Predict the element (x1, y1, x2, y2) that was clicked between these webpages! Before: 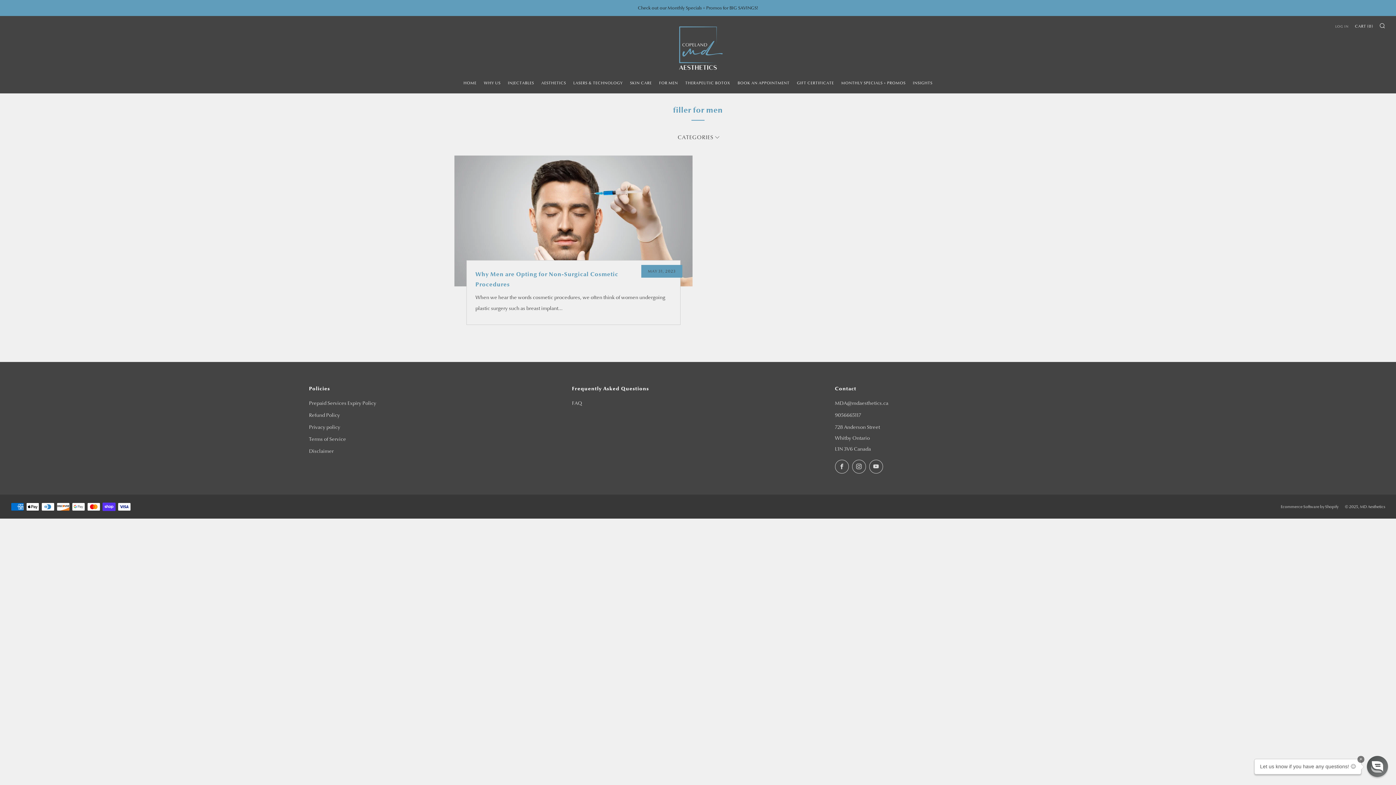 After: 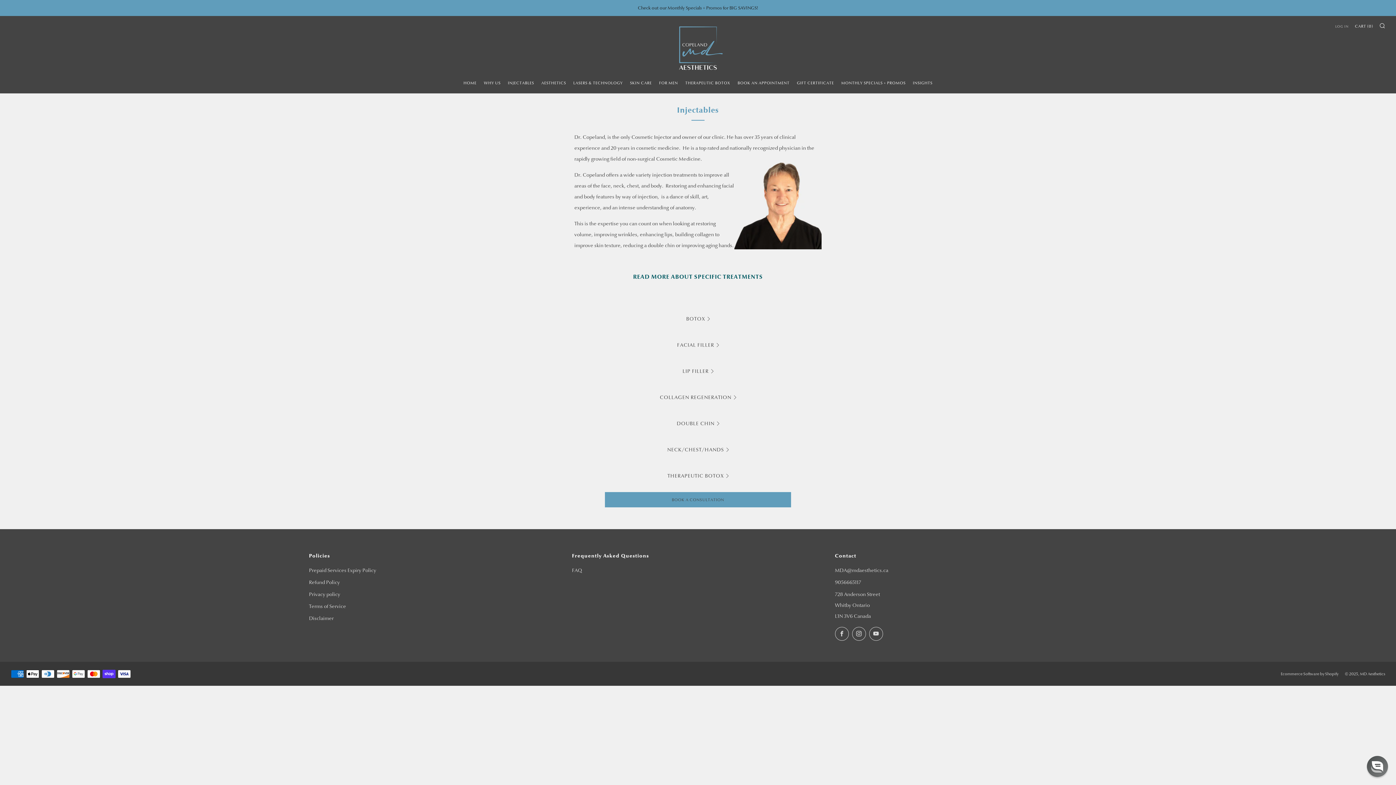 Action: label: INJECTABLES bbox: (508, 77, 534, 88)